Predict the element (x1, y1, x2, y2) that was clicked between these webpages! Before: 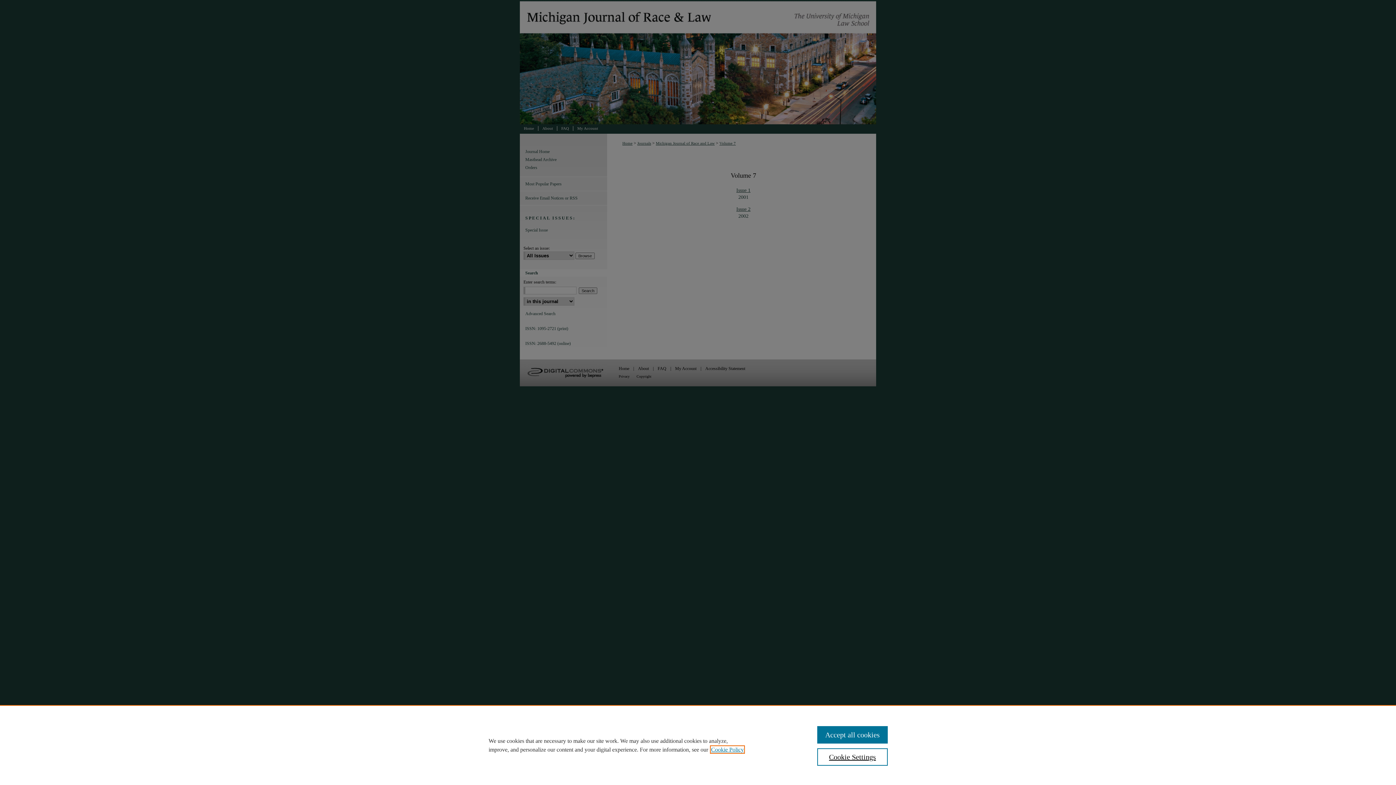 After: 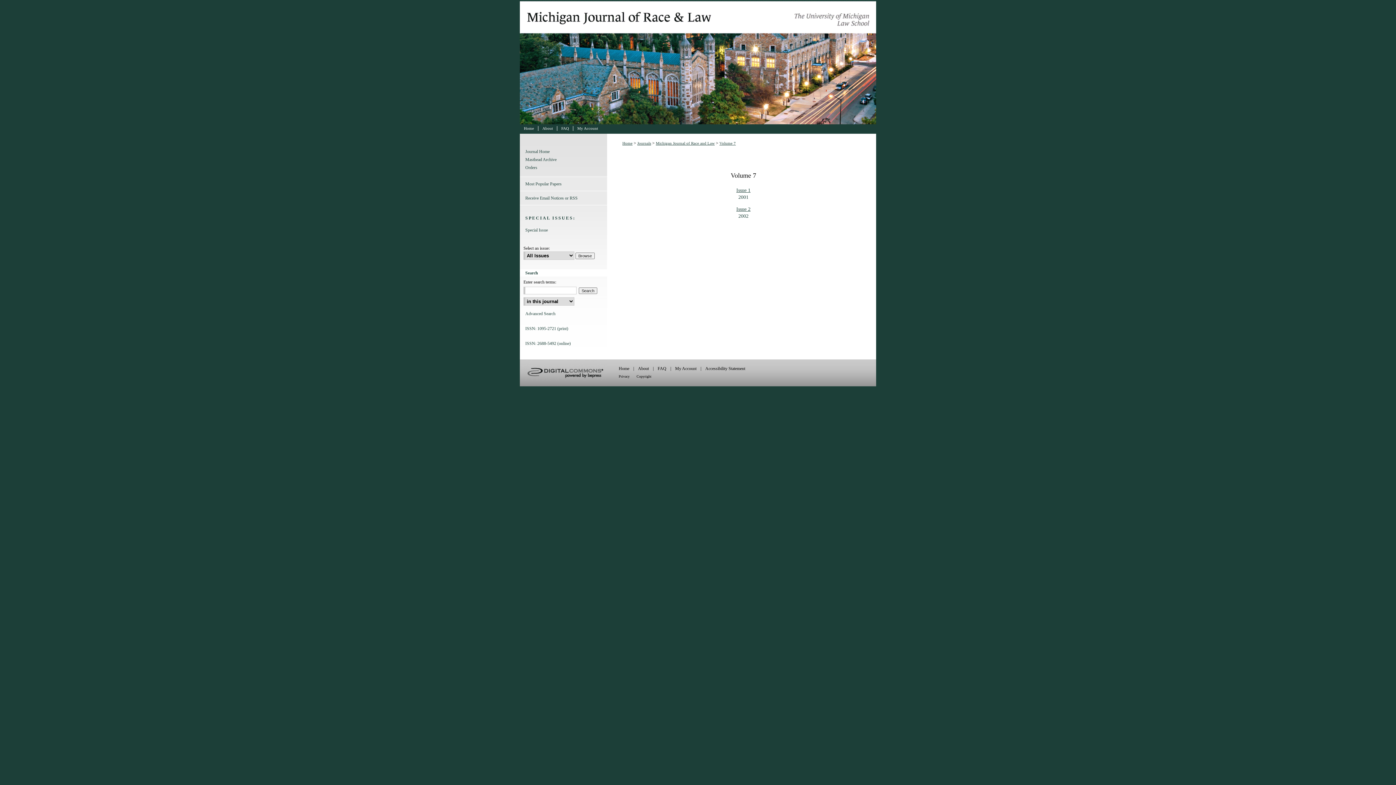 Action: label: Accept all cookies bbox: (817, 726, 887, 744)